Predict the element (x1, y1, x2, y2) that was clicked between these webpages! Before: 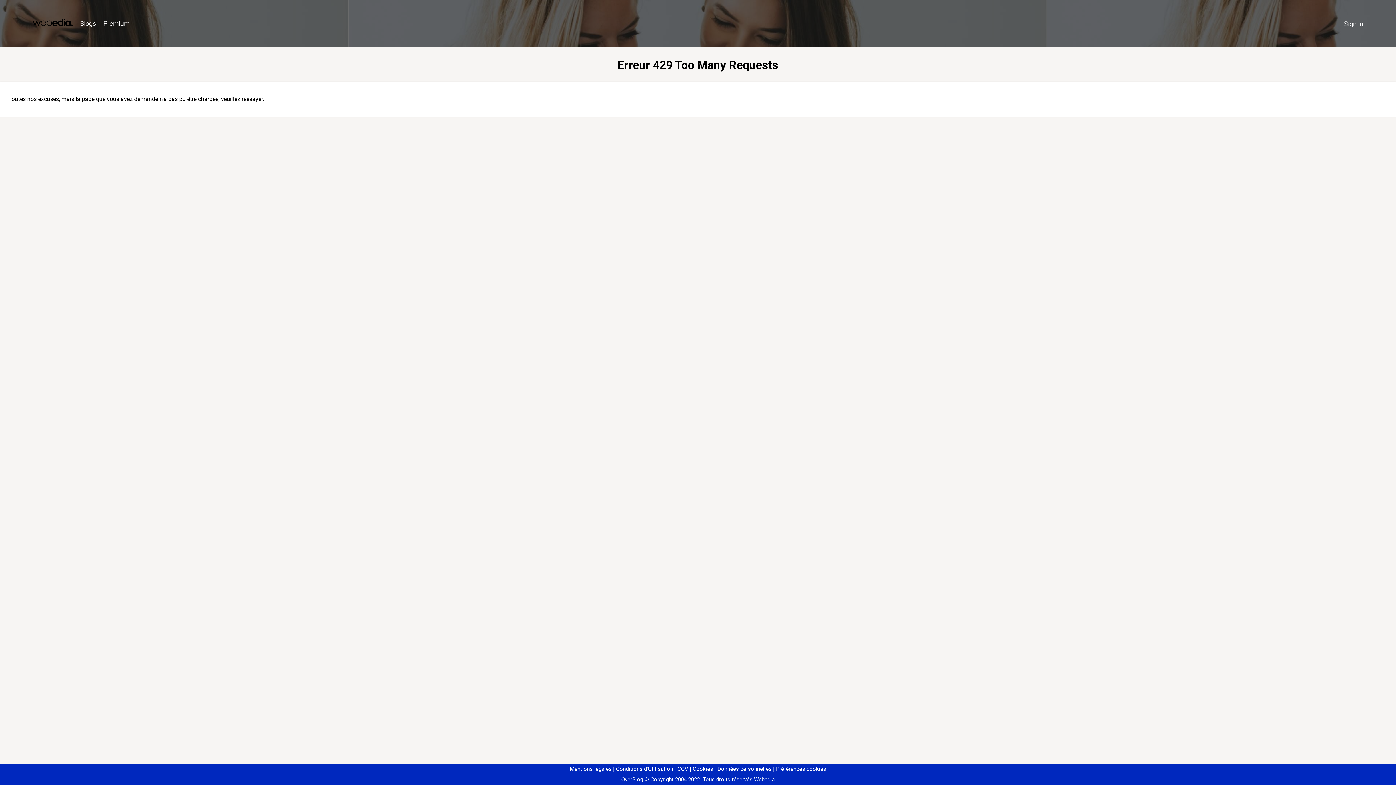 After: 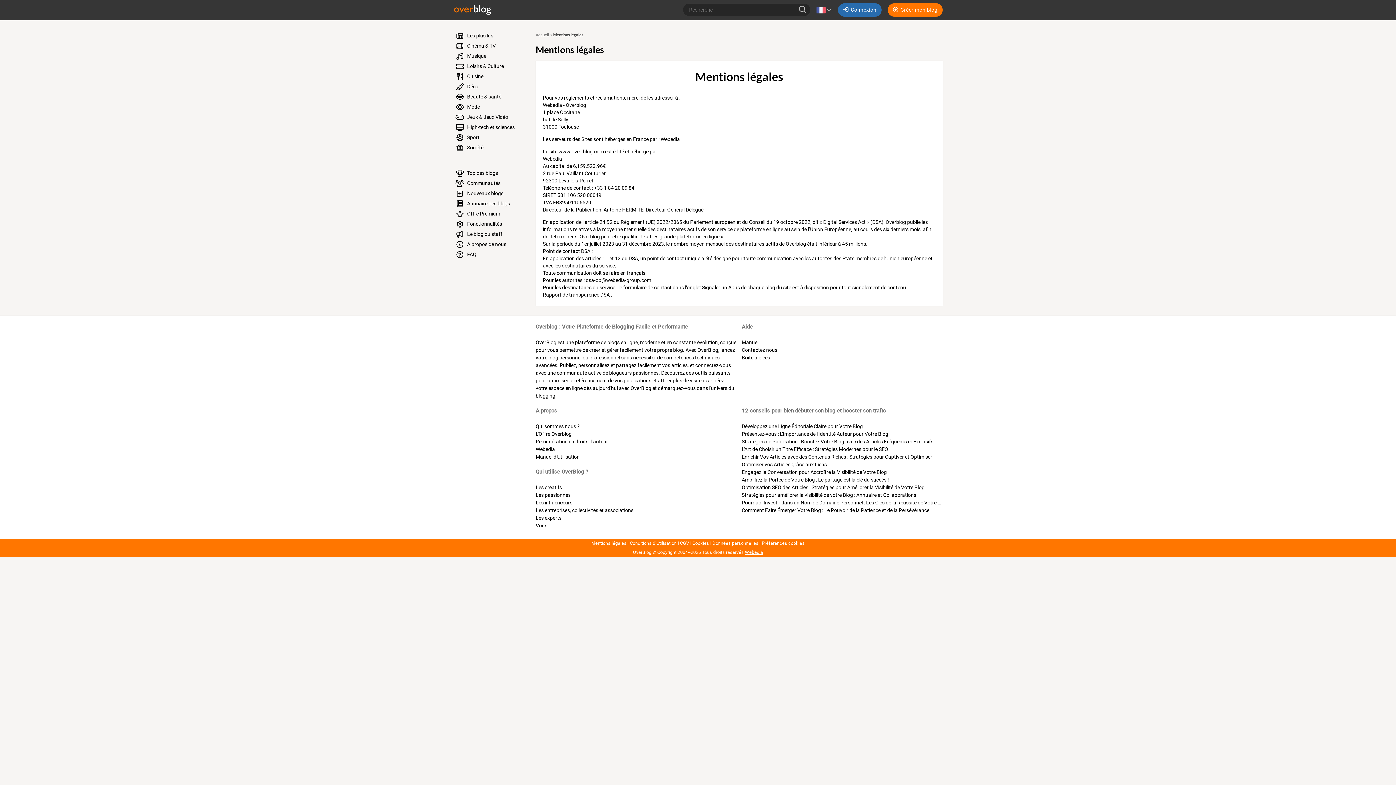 Action: bbox: (570, 766, 611, 772) label: Mentions légales